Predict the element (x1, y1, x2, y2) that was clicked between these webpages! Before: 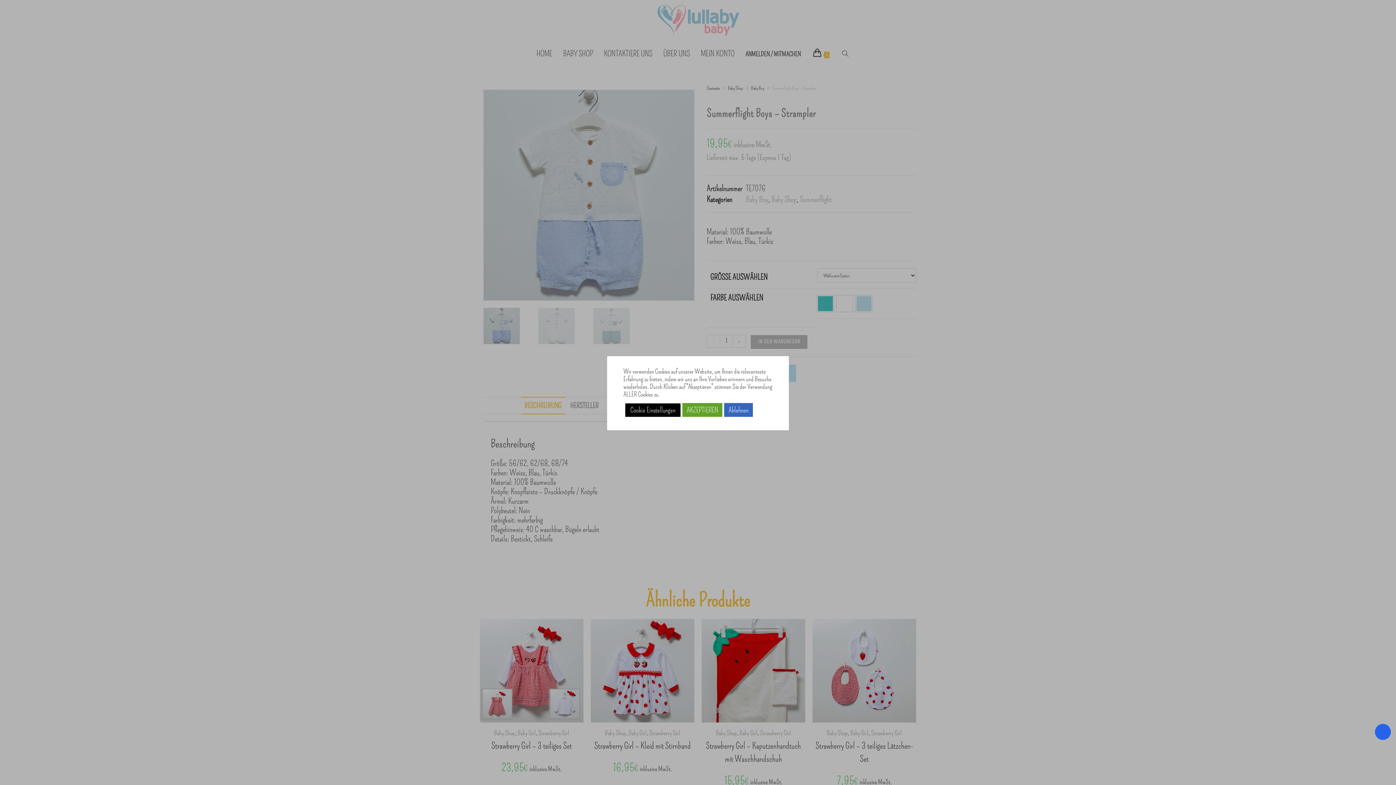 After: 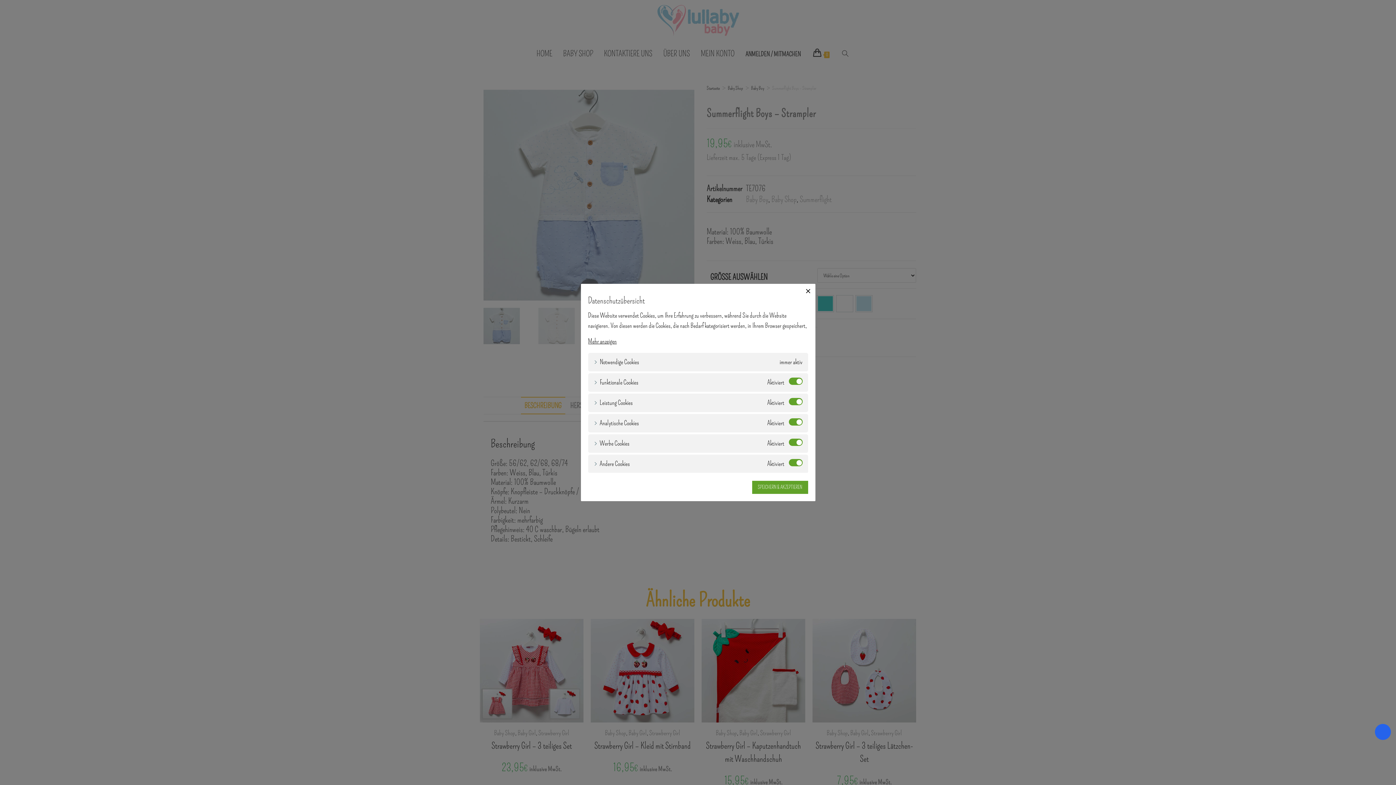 Action: bbox: (625, 403, 680, 416) label: Cookie Einstellungen